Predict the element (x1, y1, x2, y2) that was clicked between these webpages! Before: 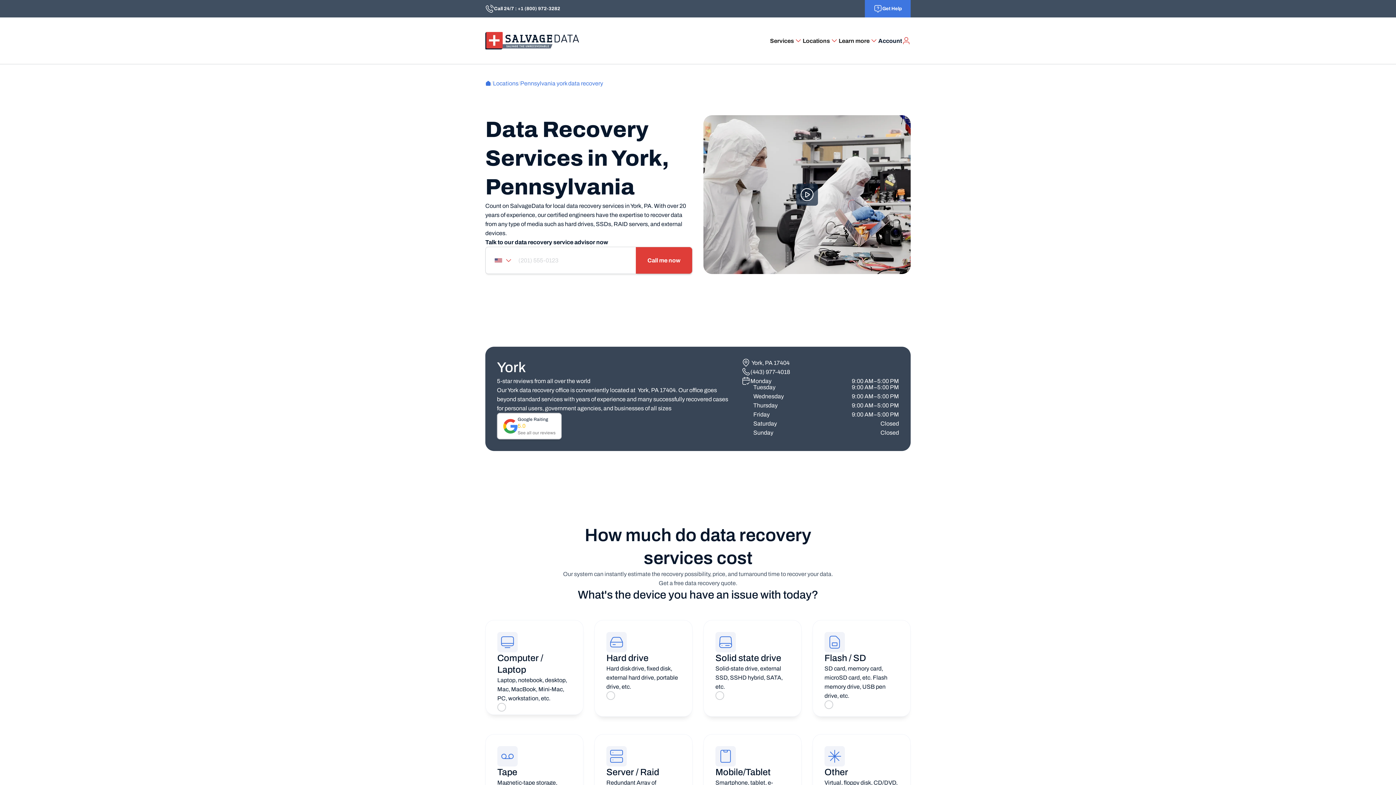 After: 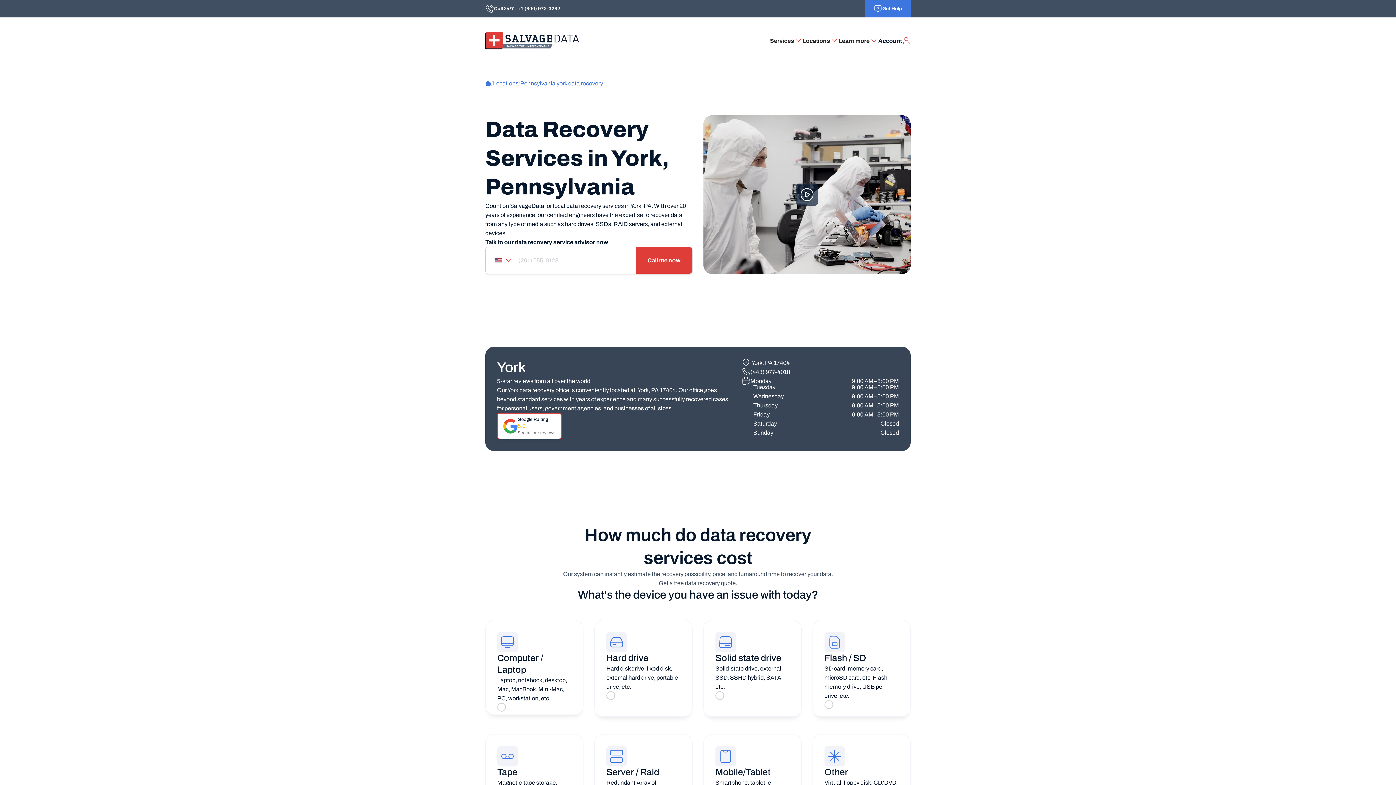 Action: bbox: (497, 413, 561, 439) label: Google Raiting
5.0
See all our reviews